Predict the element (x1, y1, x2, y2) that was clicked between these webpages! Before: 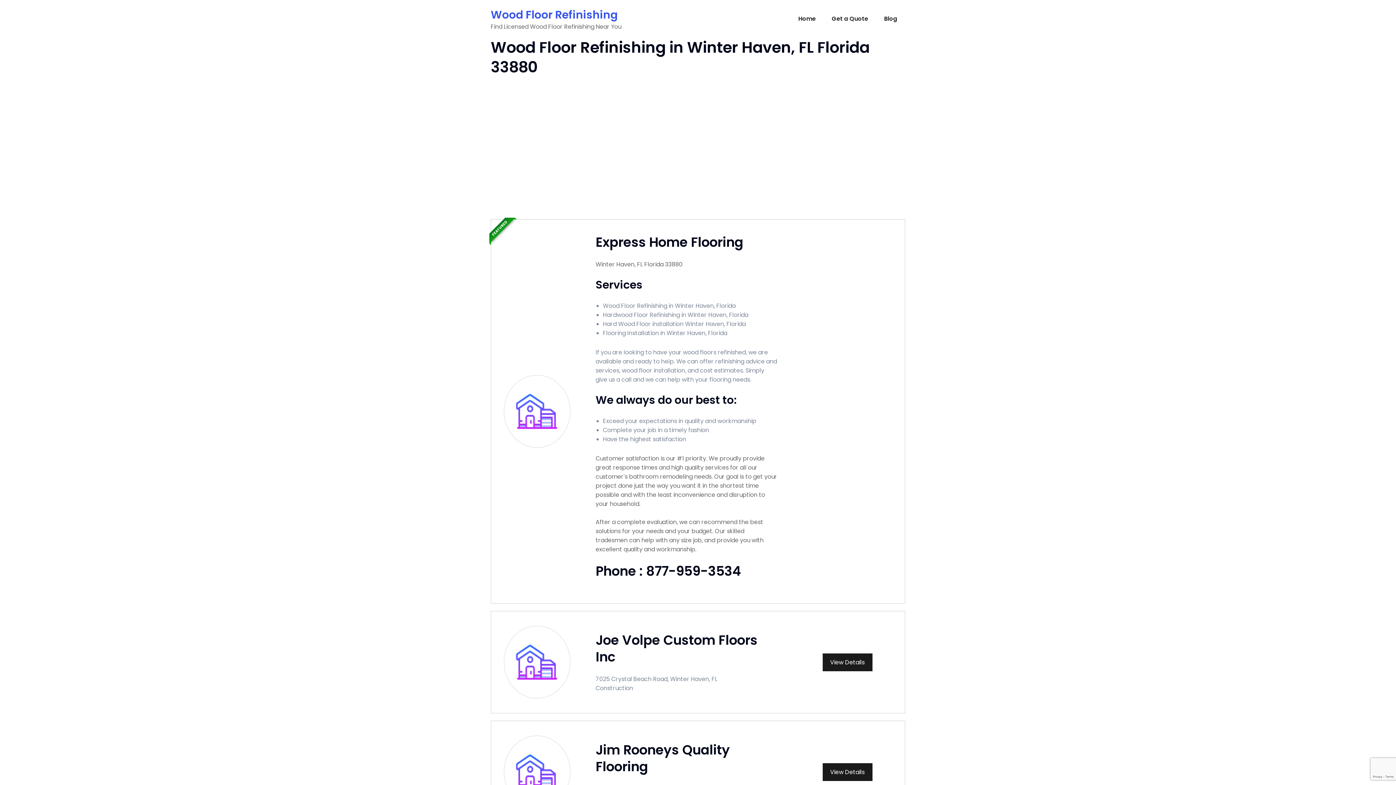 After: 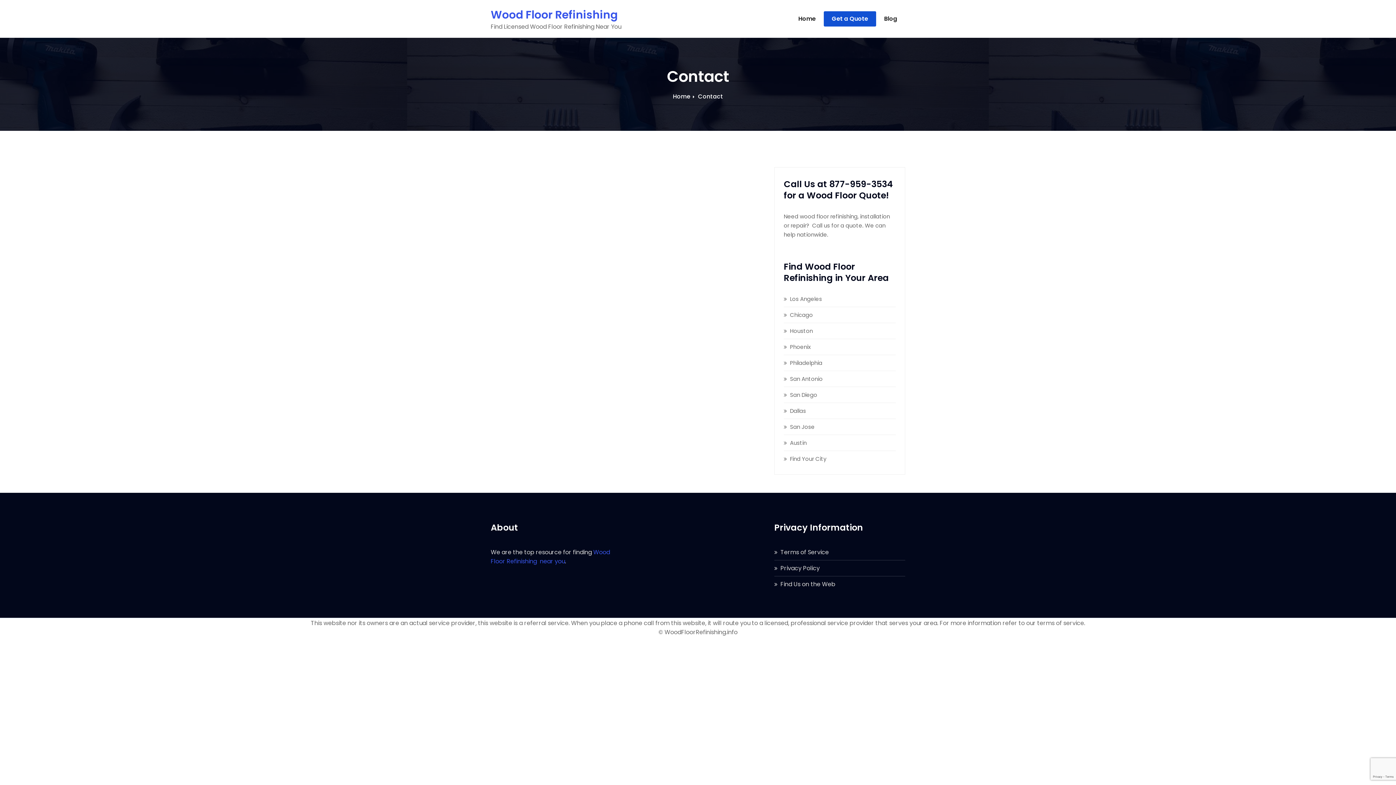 Action: label: Get a Quote bbox: (824, 11, 876, 26)